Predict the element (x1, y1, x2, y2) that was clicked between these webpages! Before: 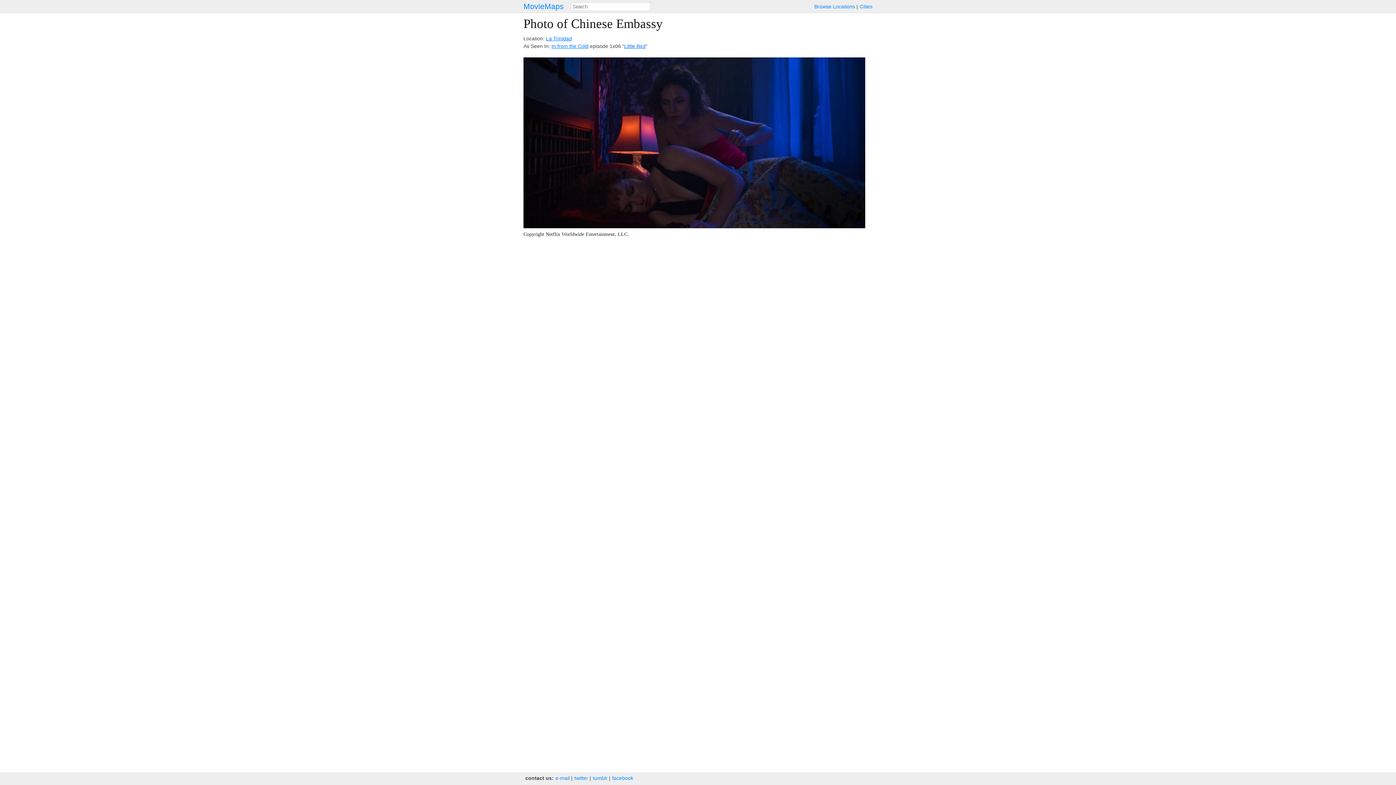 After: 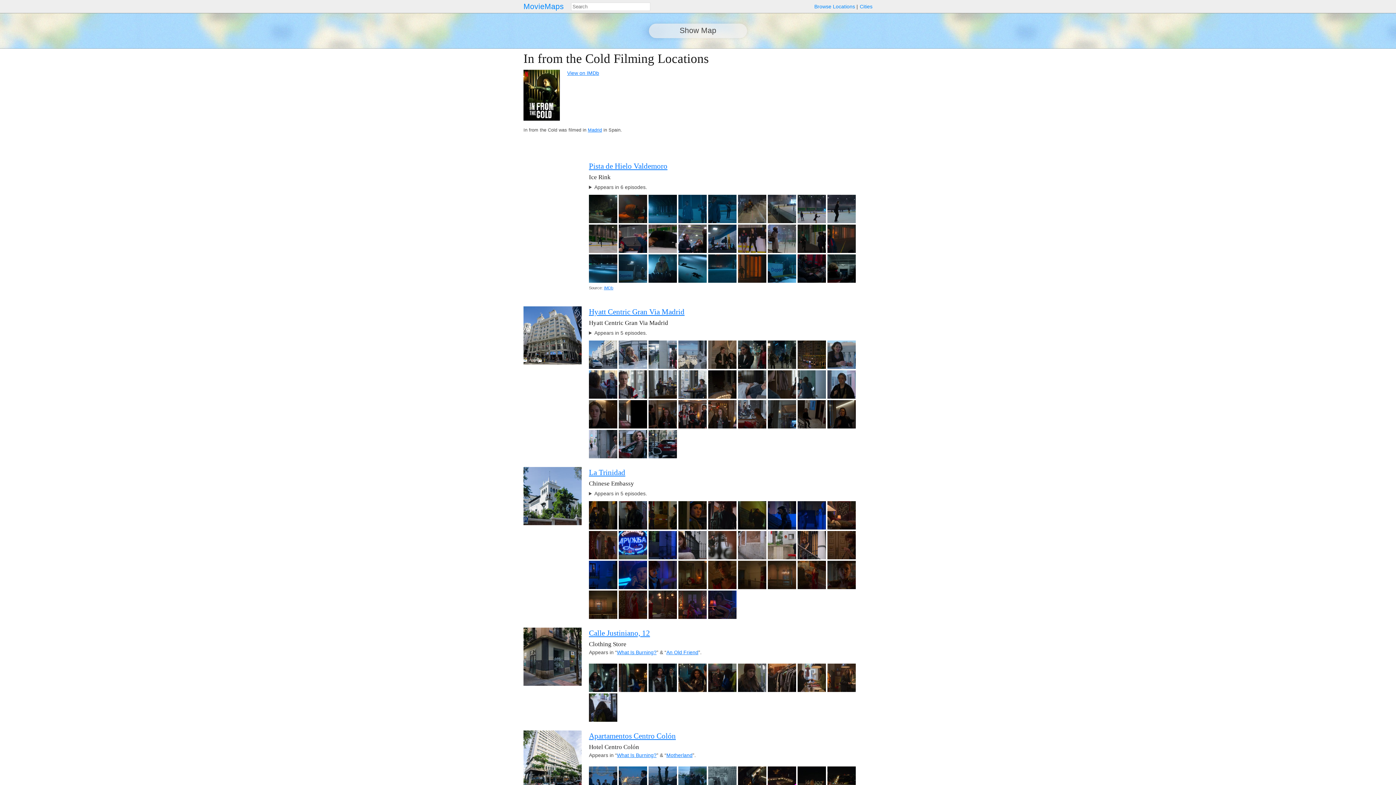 Action: label: In from the Cold bbox: (551, 43, 588, 49)